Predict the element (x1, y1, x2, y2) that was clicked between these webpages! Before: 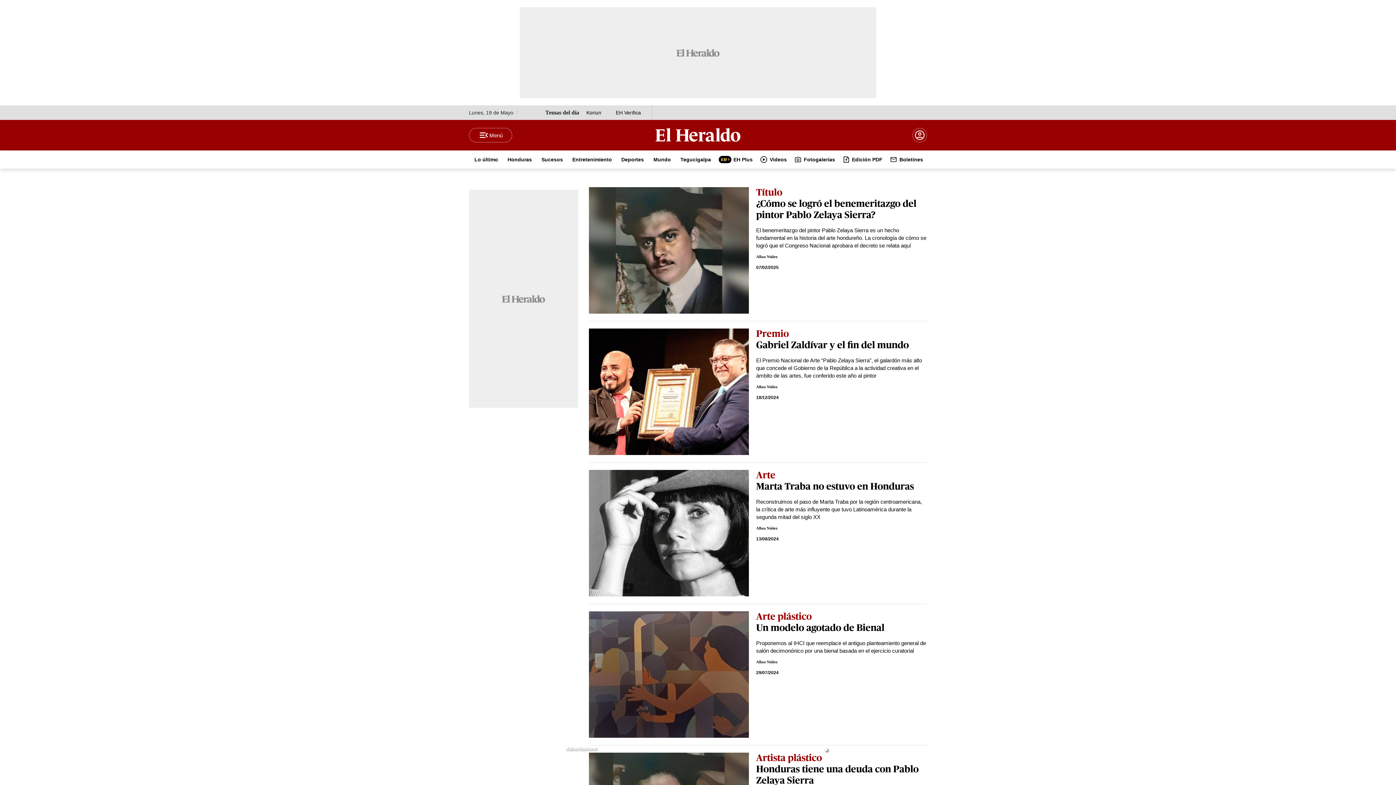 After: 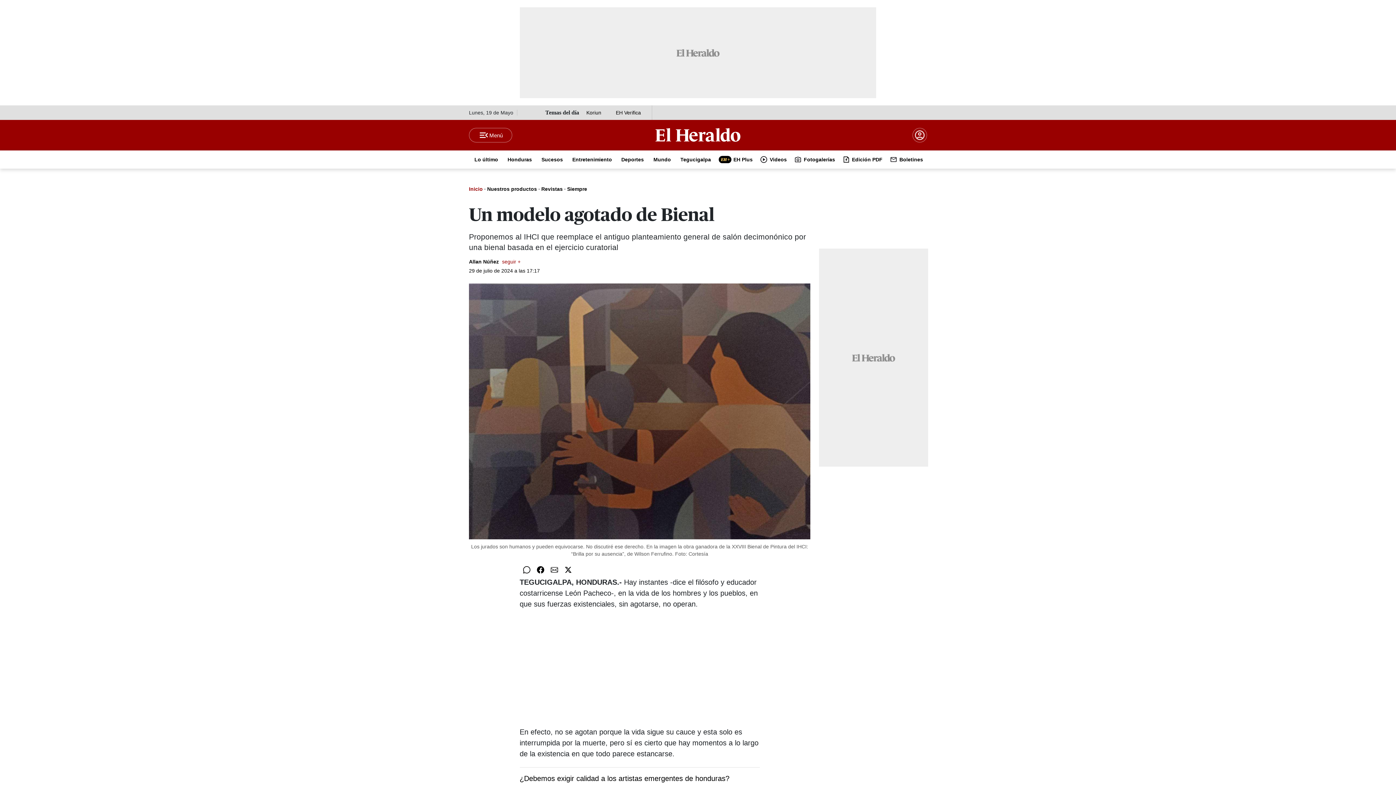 Action: bbox: (589, 611, 749, 738)